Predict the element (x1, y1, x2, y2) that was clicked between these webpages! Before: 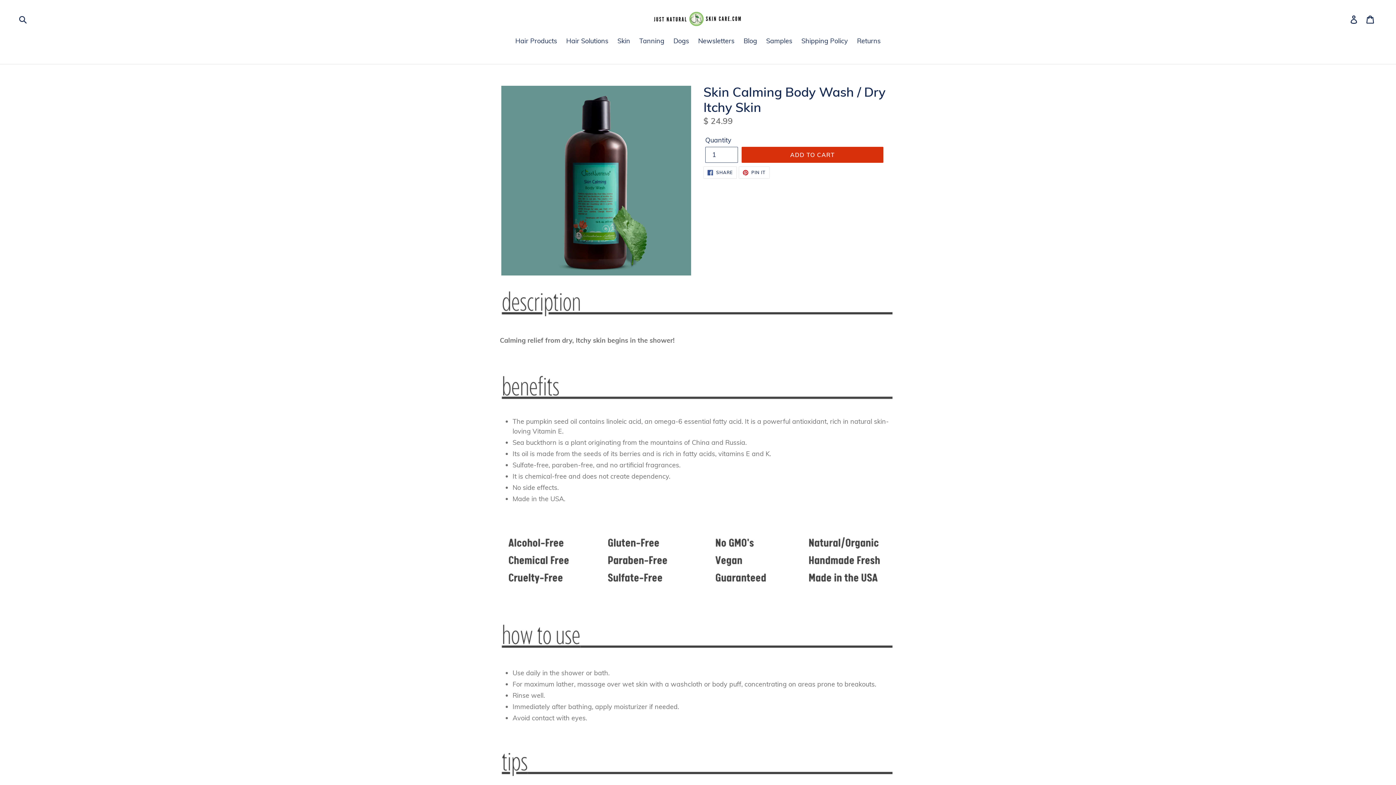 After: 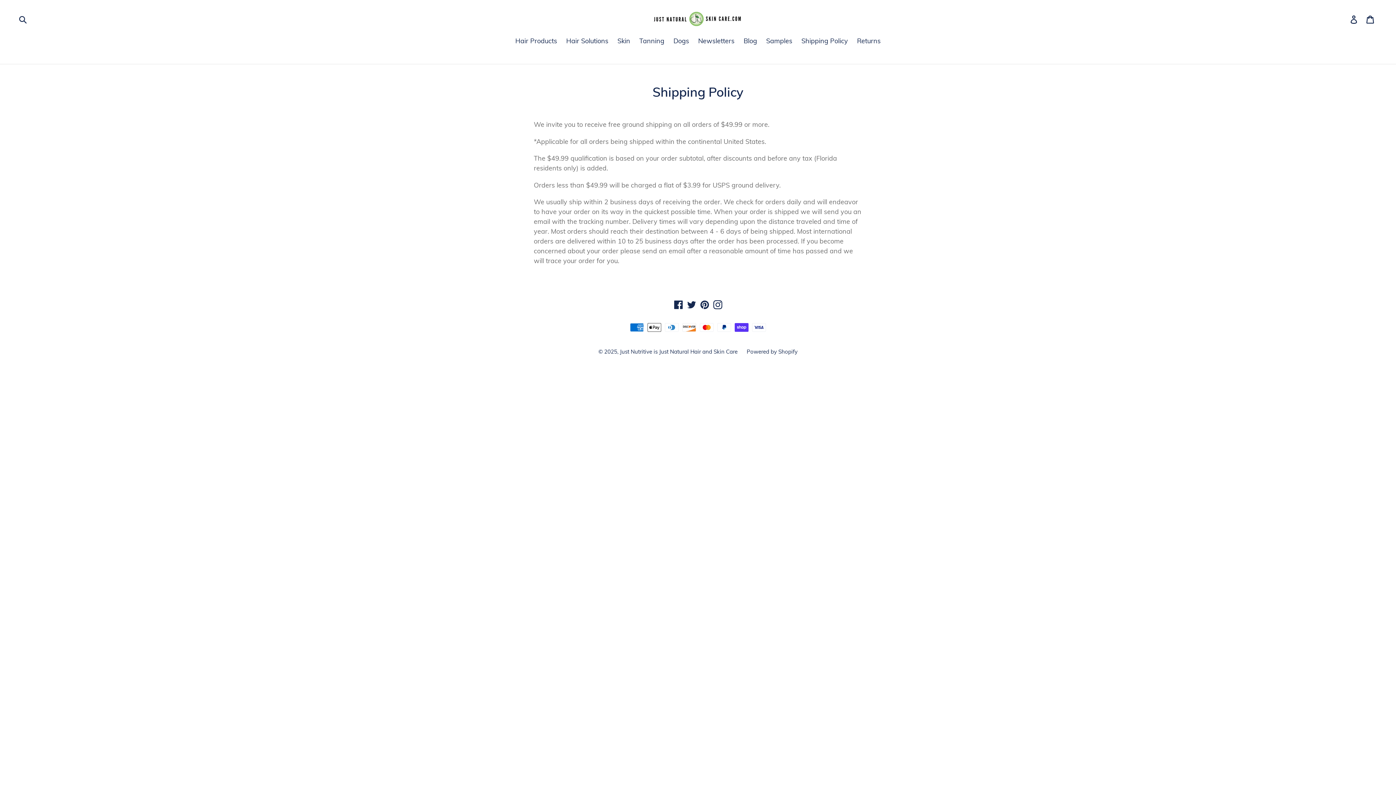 Action: label: Shipping Policy bbox: (798, 36, 851, 47)